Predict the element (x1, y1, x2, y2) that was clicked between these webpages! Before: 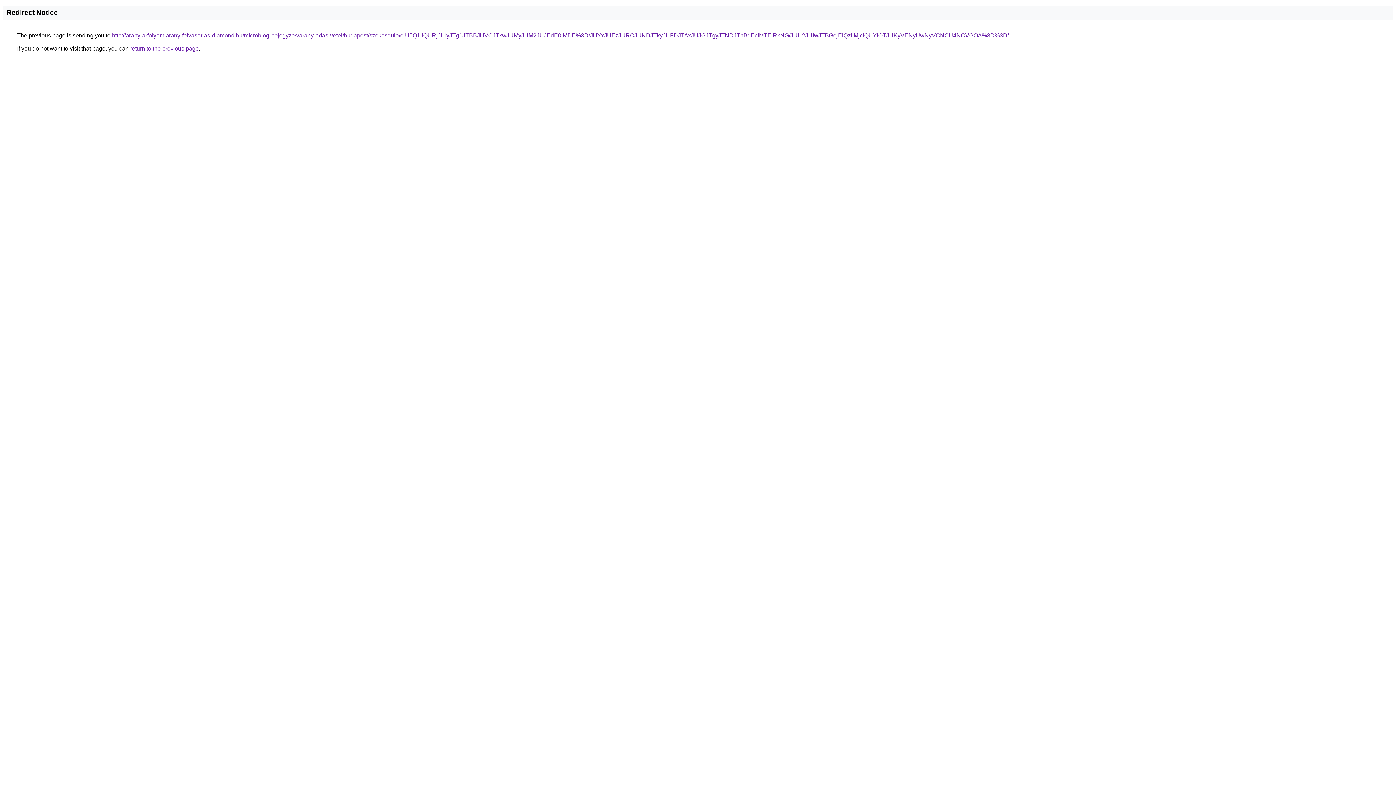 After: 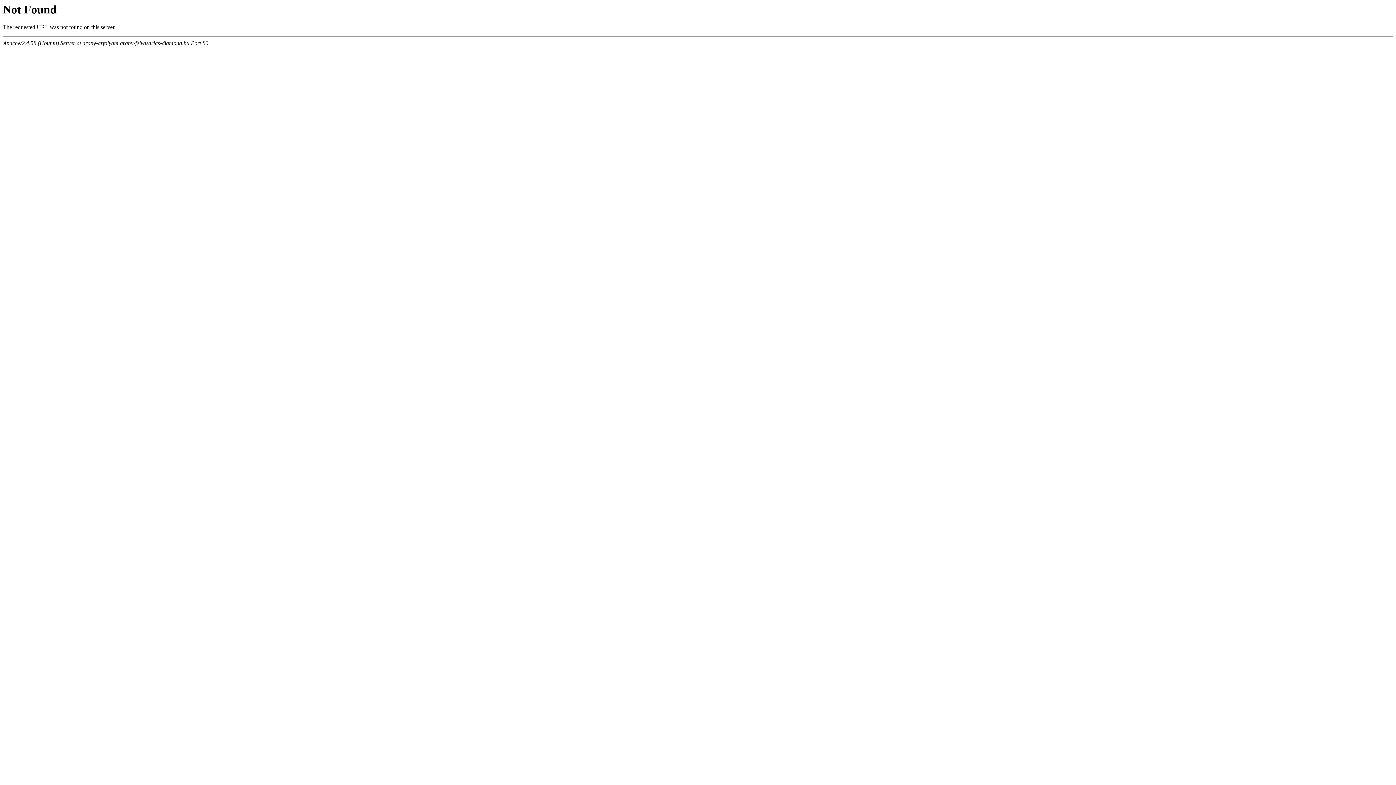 Action: label: http://arany-arfolyam.arany-felvasarlas-diamond.hu/microblog-bejegyzes/arany-adas-vetel/budapest/szekesdulo/eiU5Q1IlQURjJUIyJTg1JTBBJUVCJTkwJUMyJUM2JUJEdE0lMDE%3D/JUYxJUEzJURCJUNDJTkyJUFDJTAxJUJGJTgyJTNDJThBdEclMTElRkNG/JUU2JUIwJTBGejElQzIlMjclQUYlOTJUKyVENyUwNyVCNCU4NCVGOA%3D%3D/ bbox: (112, 32, 1009, 38)